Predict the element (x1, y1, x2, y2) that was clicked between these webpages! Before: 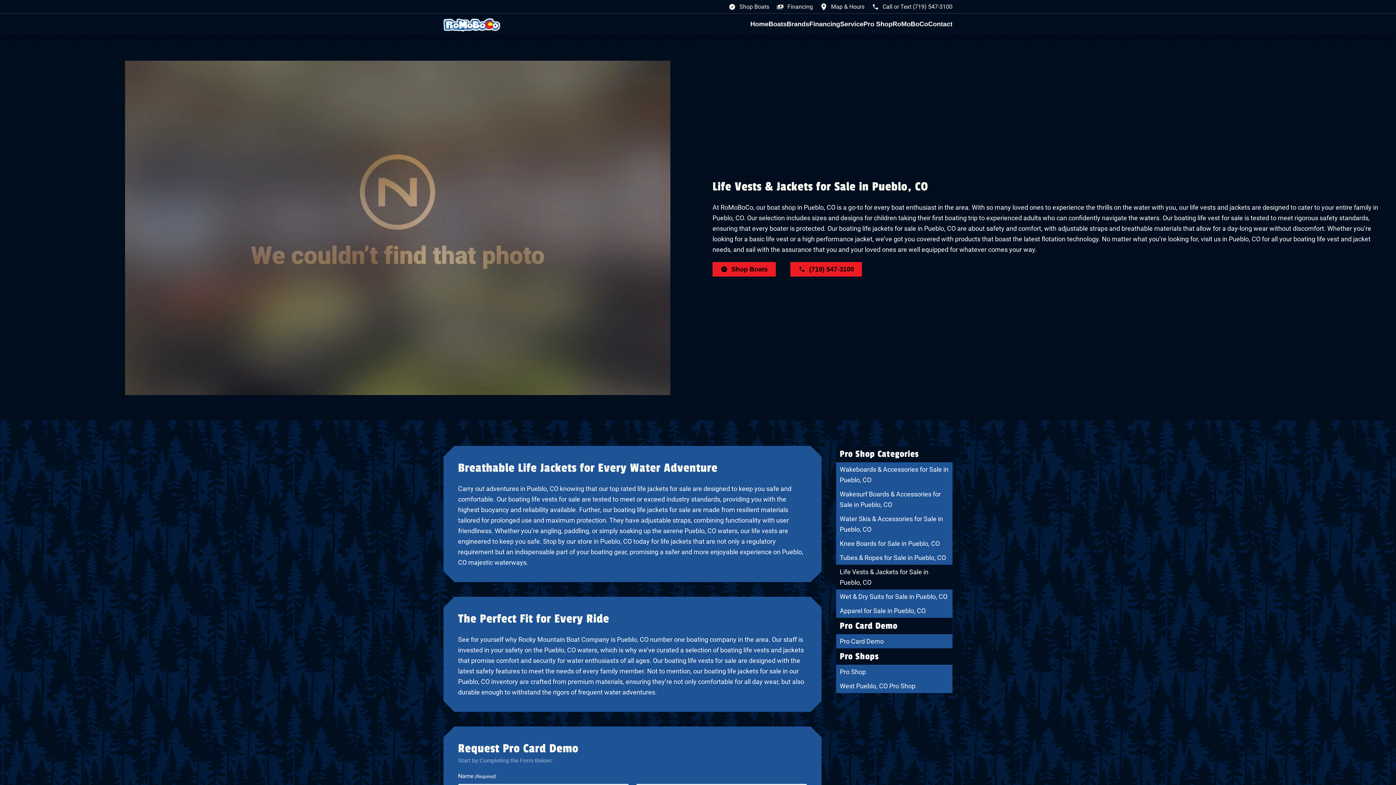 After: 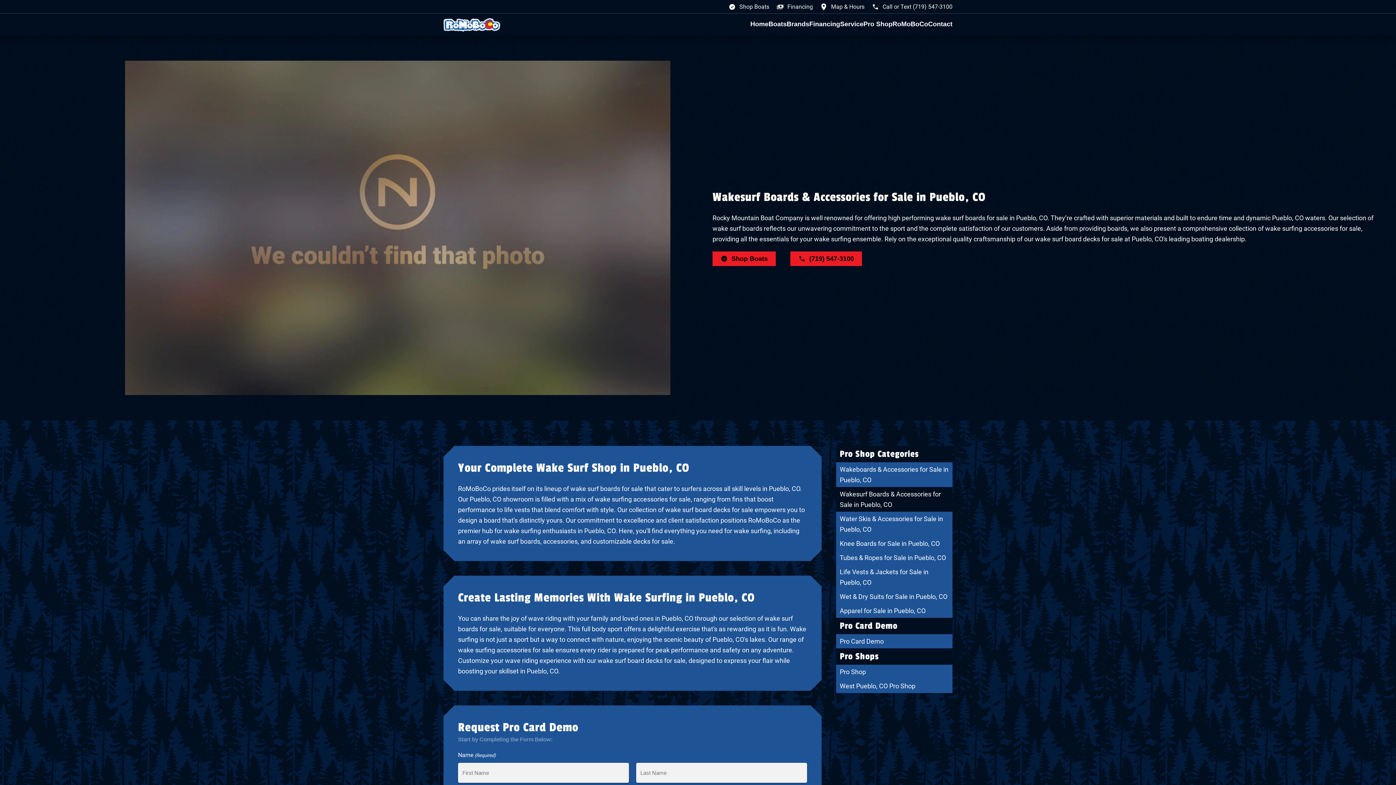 Action: label: Wakesurf Boards & Accessories for Sale in Pueblo, CO bbox: (836, 487, 952, 511)